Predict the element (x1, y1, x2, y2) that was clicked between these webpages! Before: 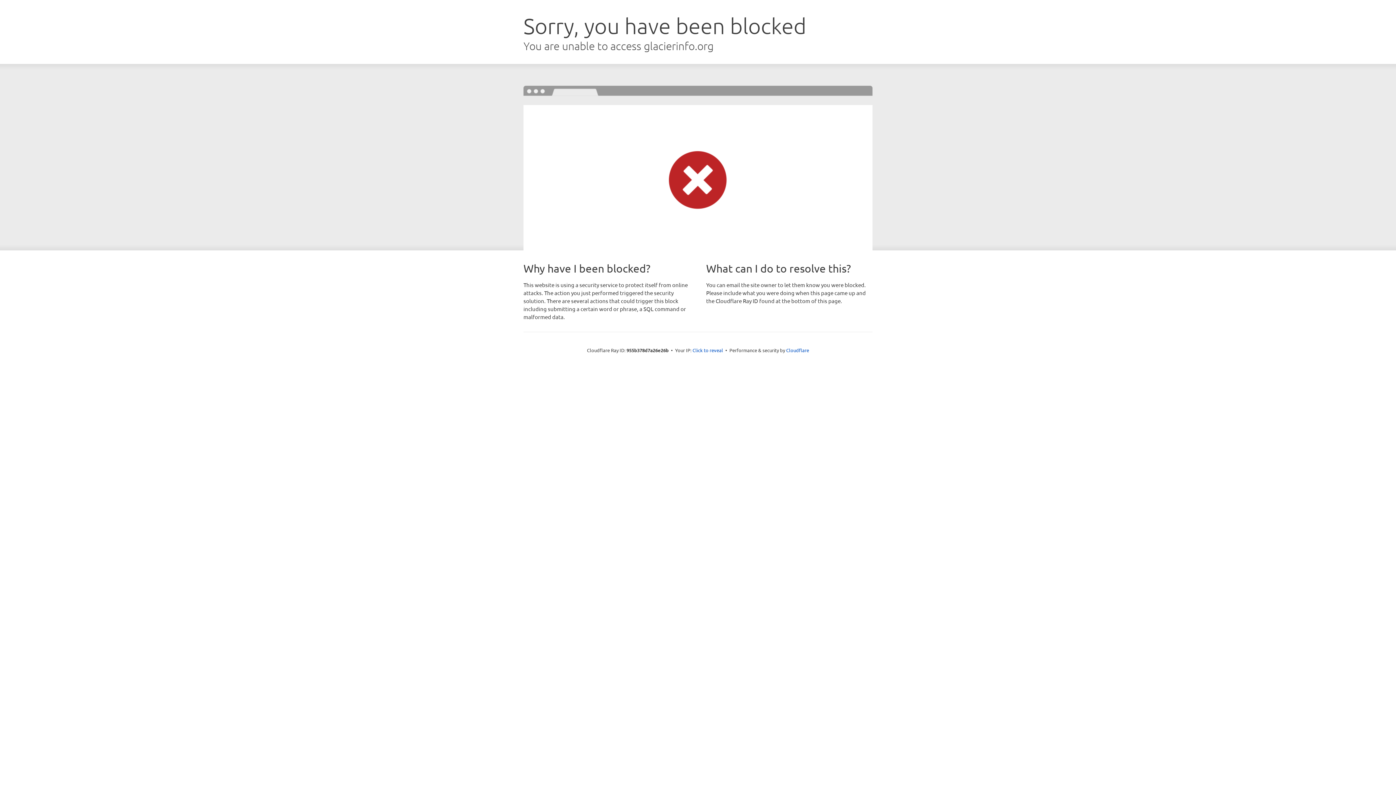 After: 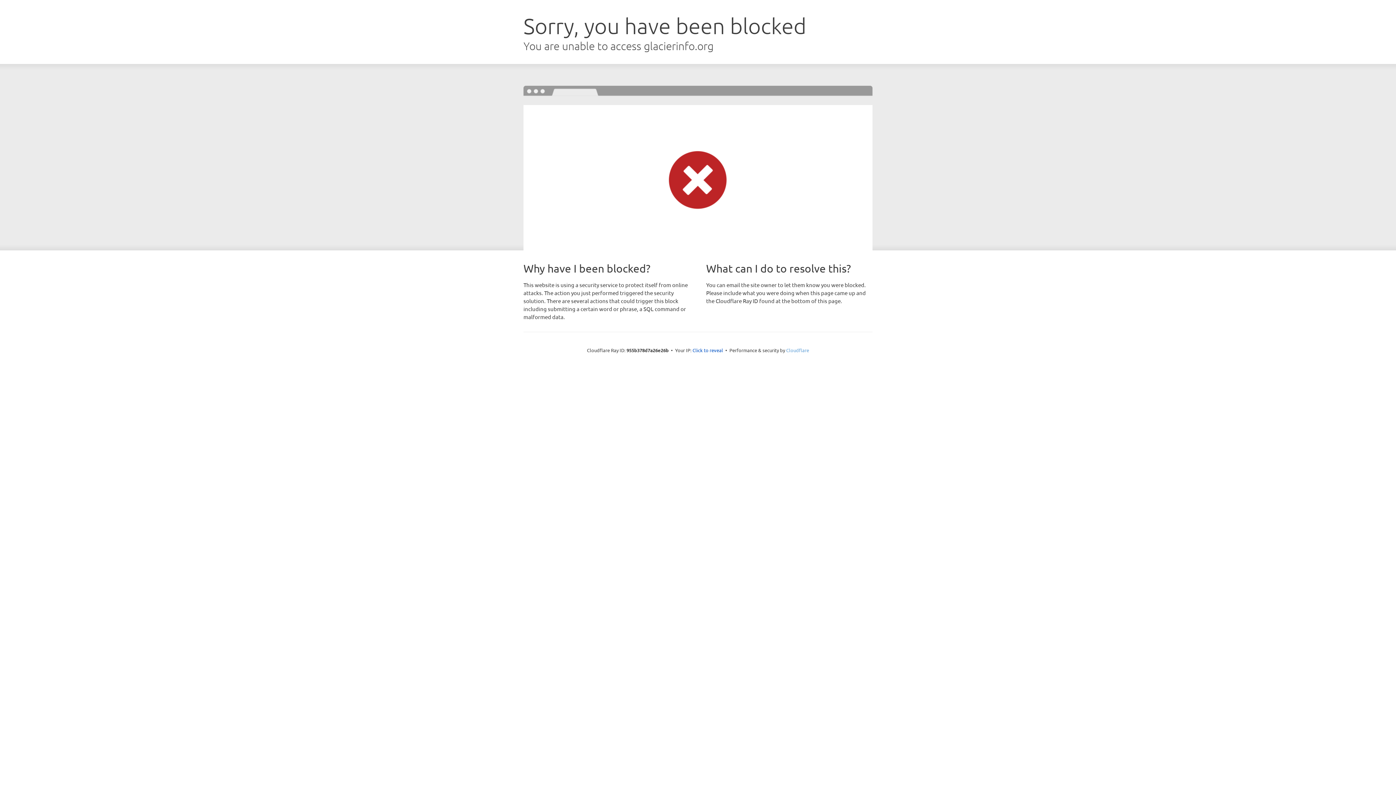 Action: label: Cloudflare bbox: (786, 347, 809, 353)